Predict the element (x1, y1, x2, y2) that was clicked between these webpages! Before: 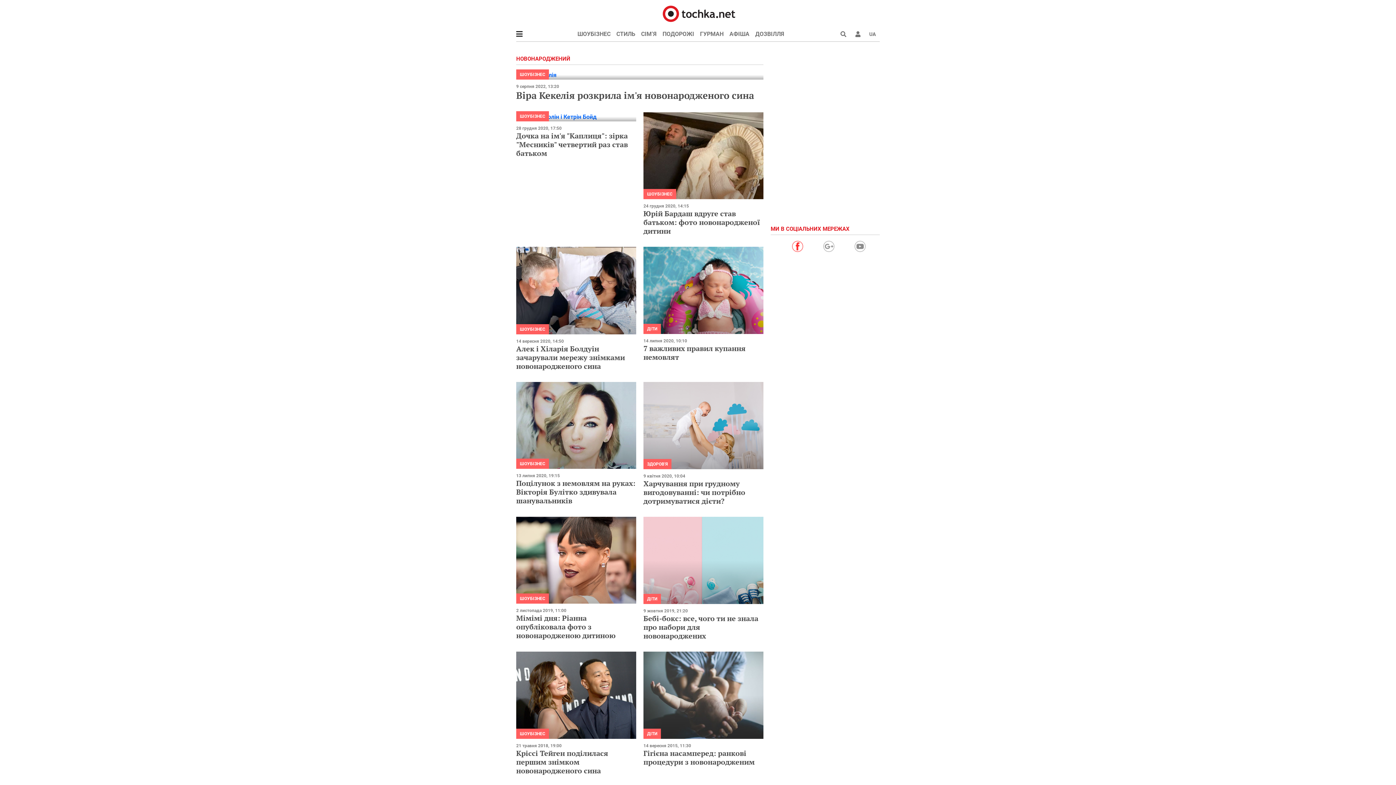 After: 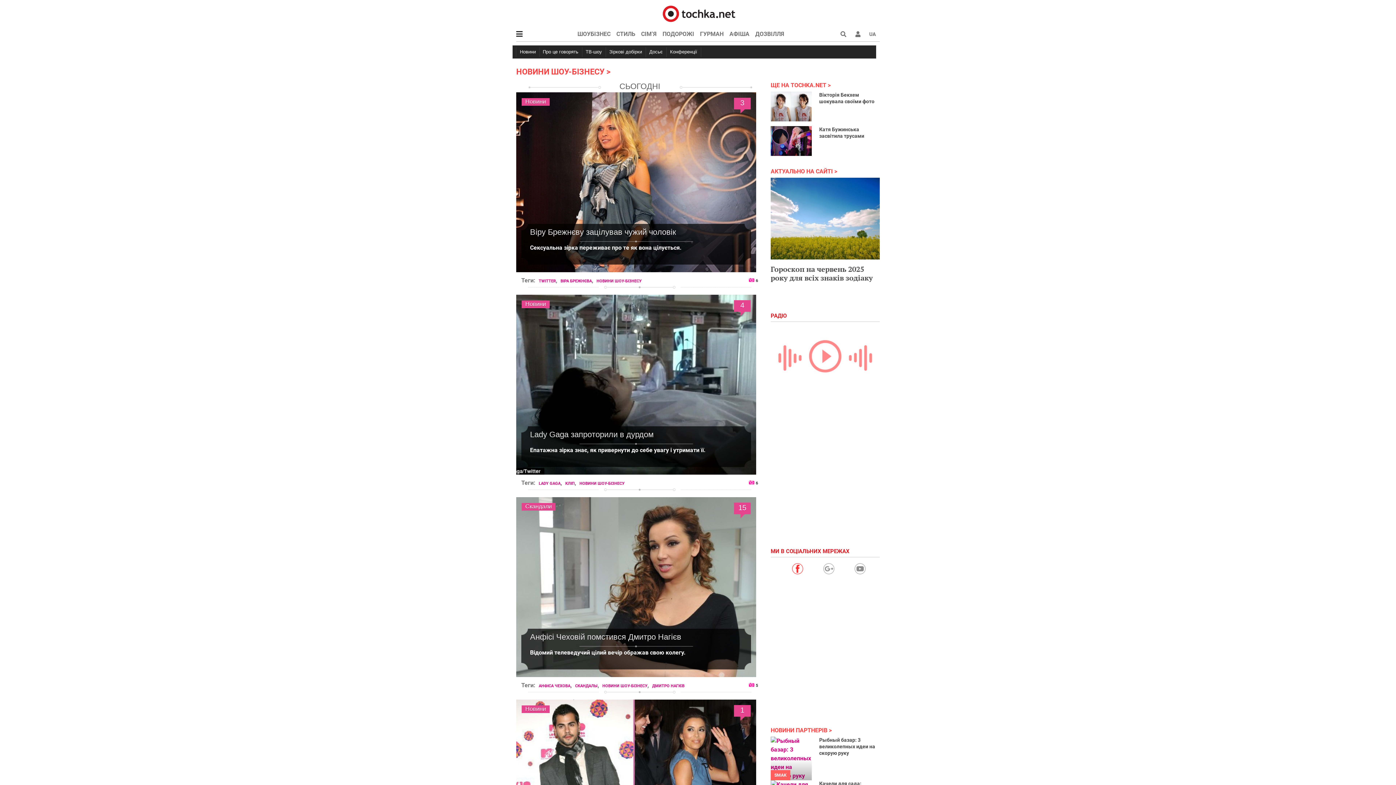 Action: label: ШОУБІЗНЕС bbox: (520, 113, 545, 118)